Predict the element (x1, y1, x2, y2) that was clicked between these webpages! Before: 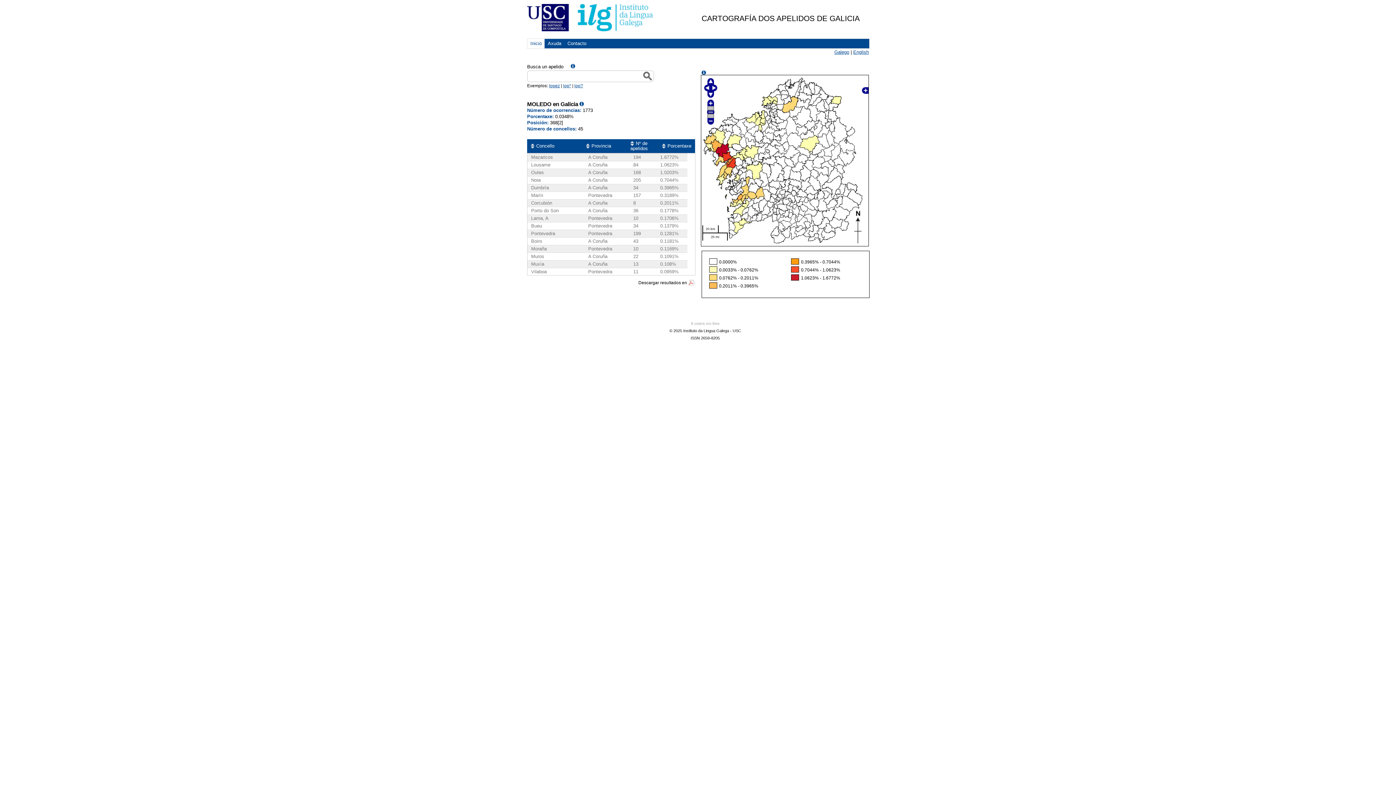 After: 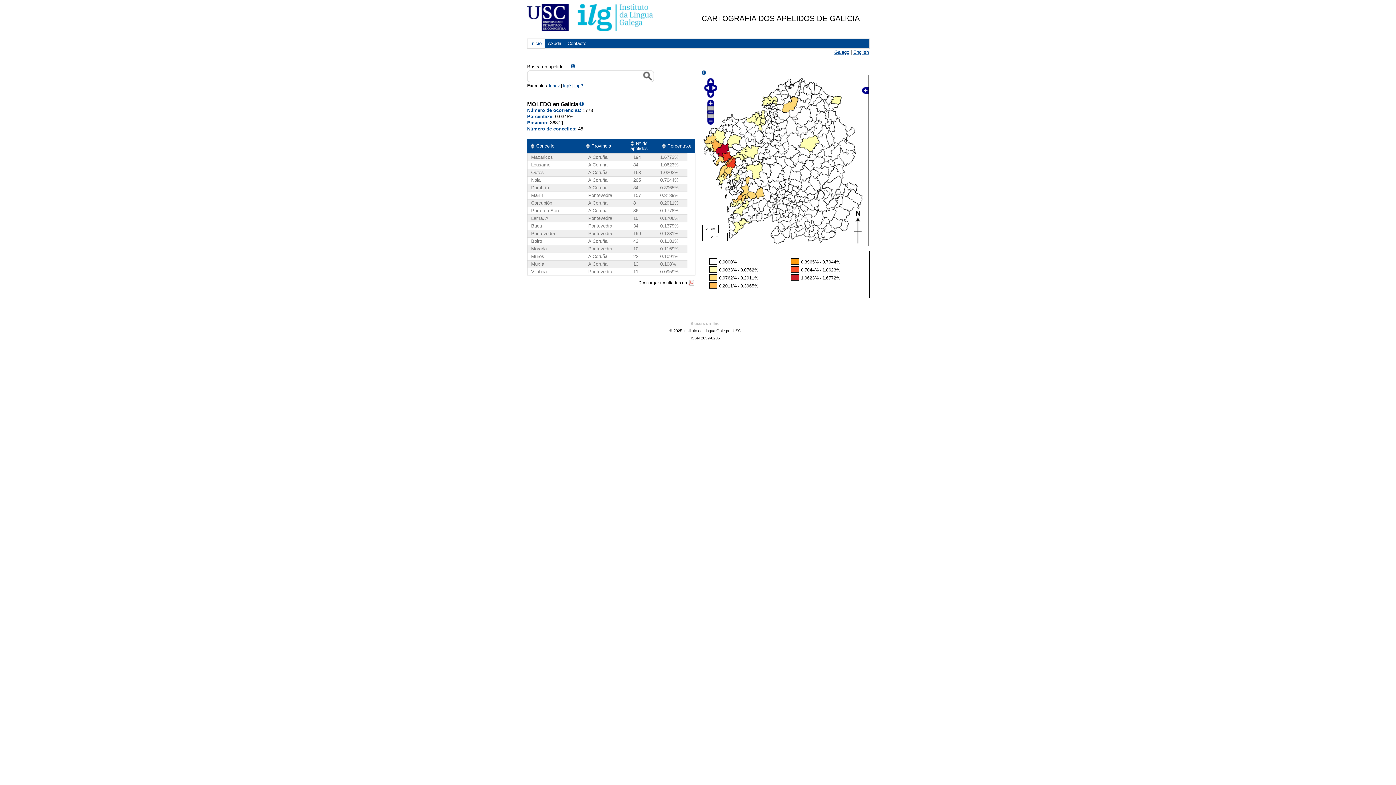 Action: label: Galego bbox: (834, 49, 849, 54)